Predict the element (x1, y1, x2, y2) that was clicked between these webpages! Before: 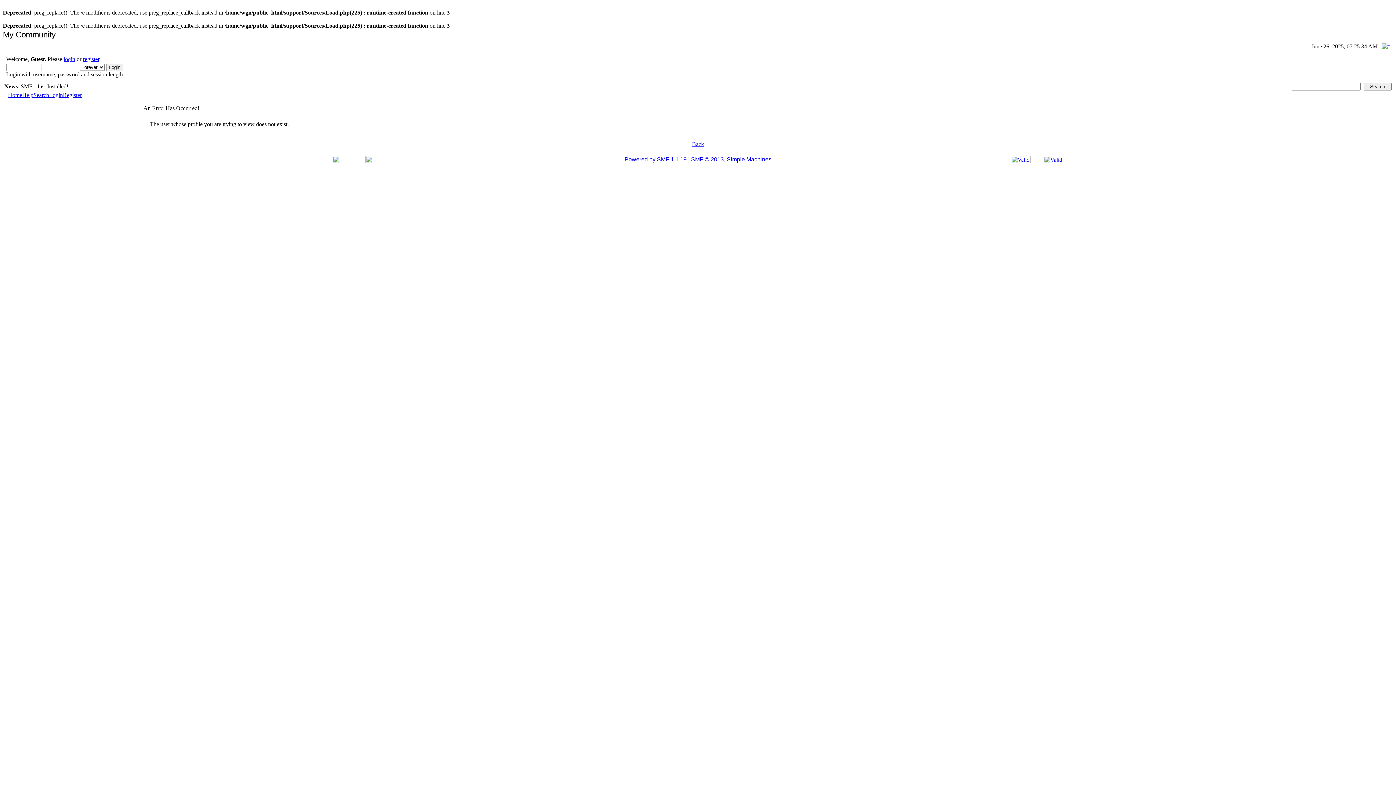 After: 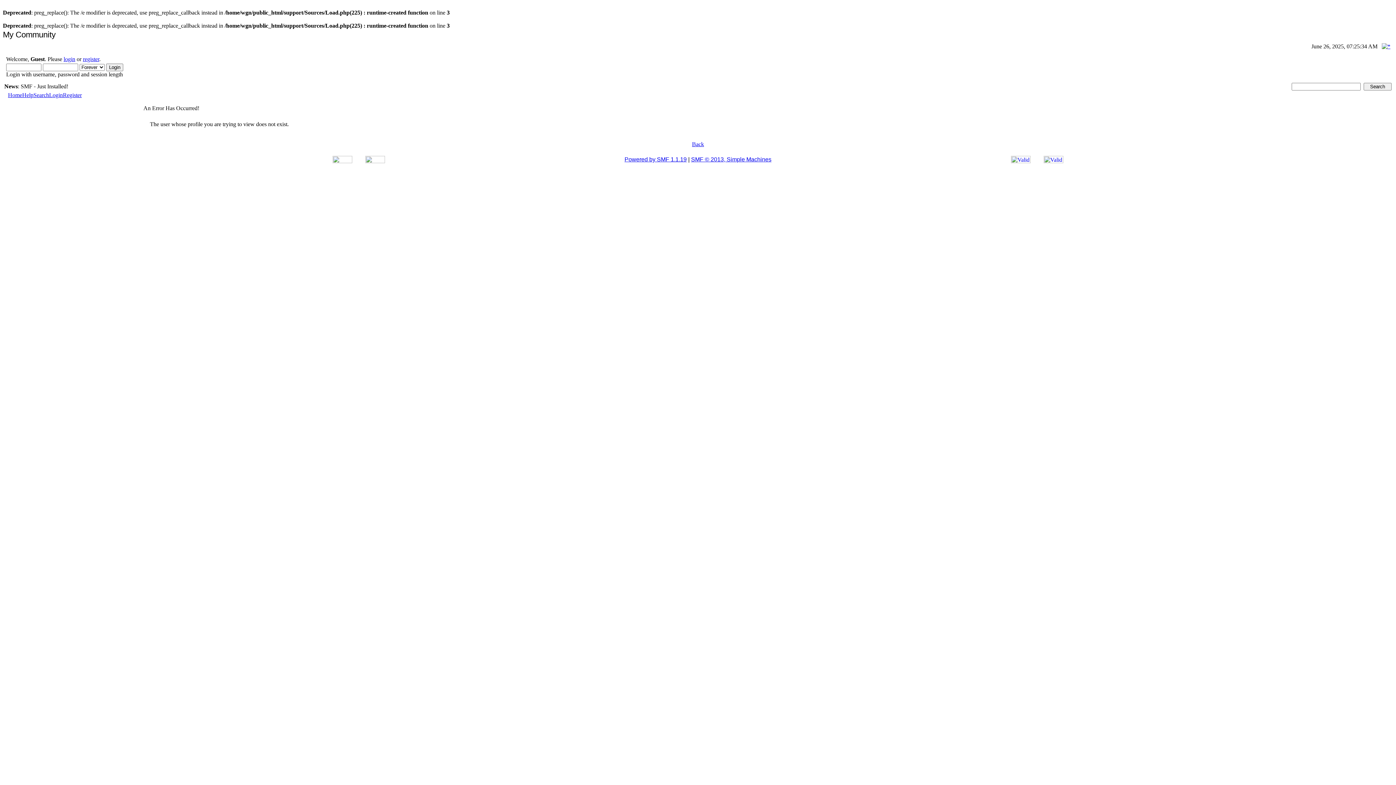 Action: bbox: (624, 156, 686, 162) label: Powered by SMF 1.1.19